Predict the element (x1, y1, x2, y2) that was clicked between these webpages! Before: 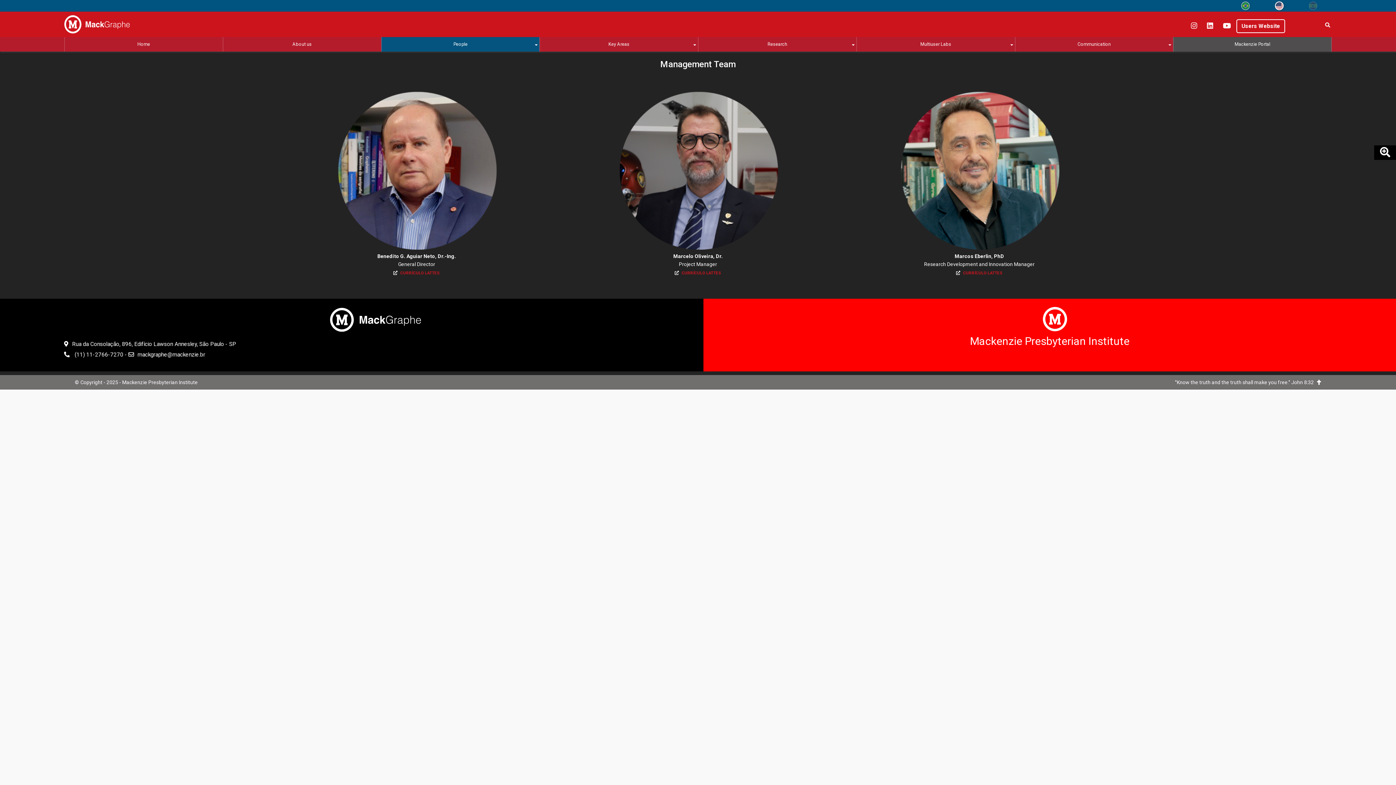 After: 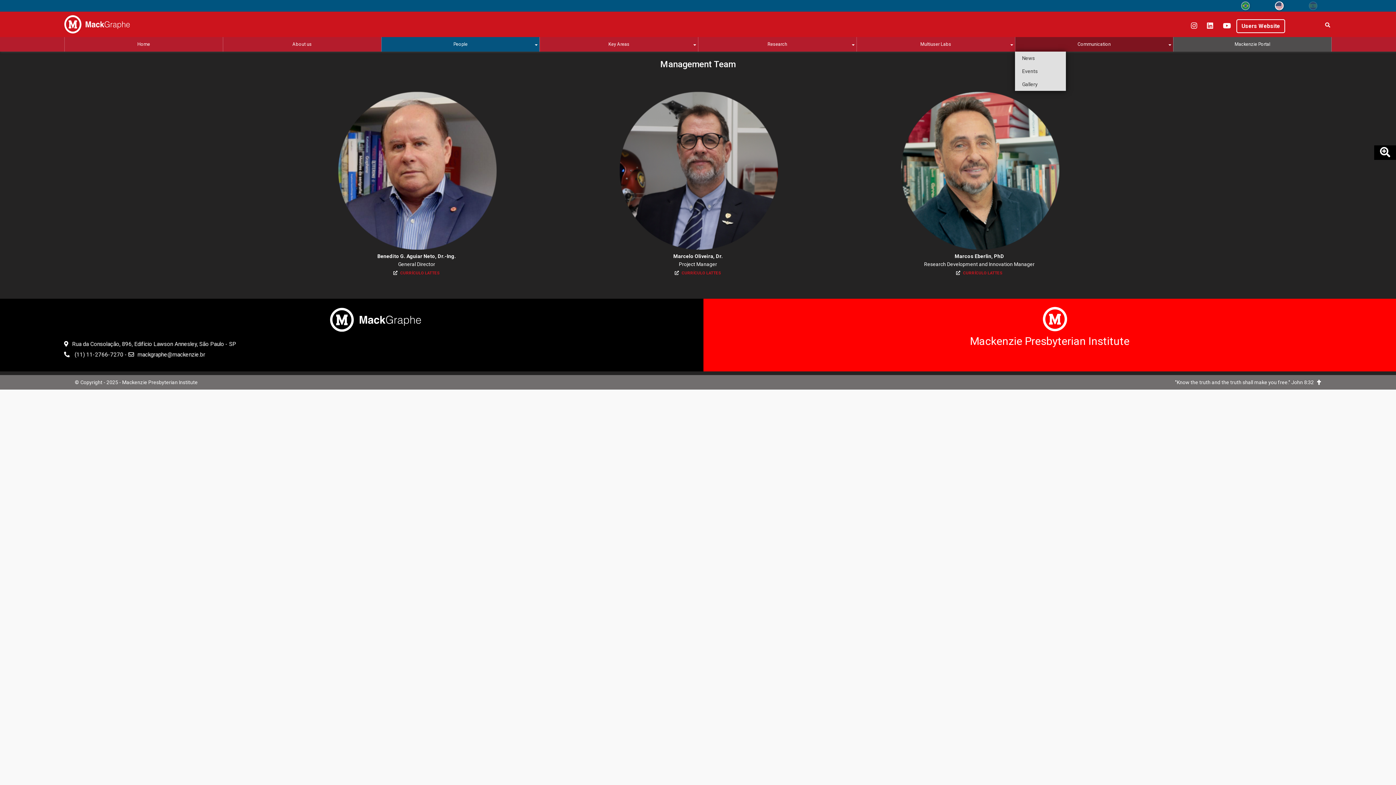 Action: bbox: (1015, 37, 1173, 51) label: Communication